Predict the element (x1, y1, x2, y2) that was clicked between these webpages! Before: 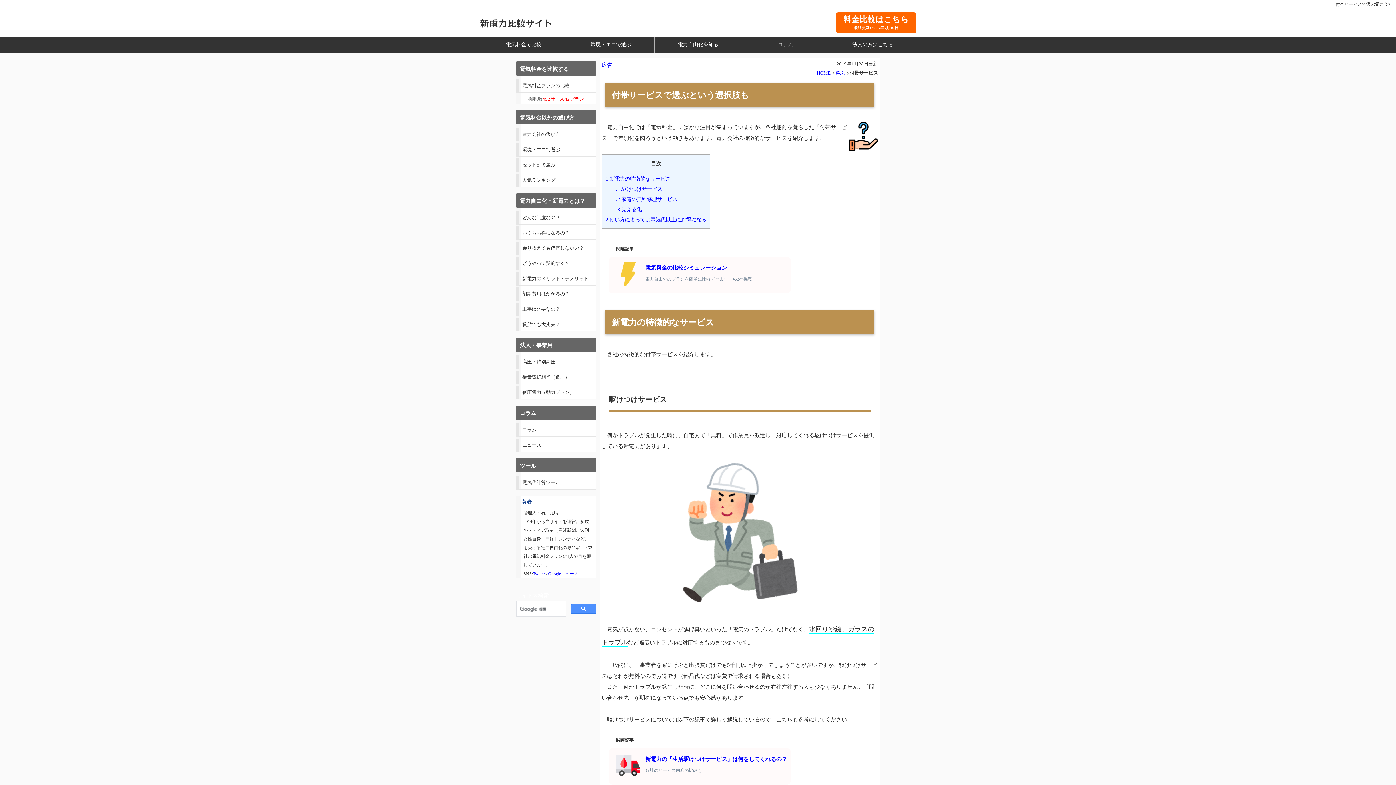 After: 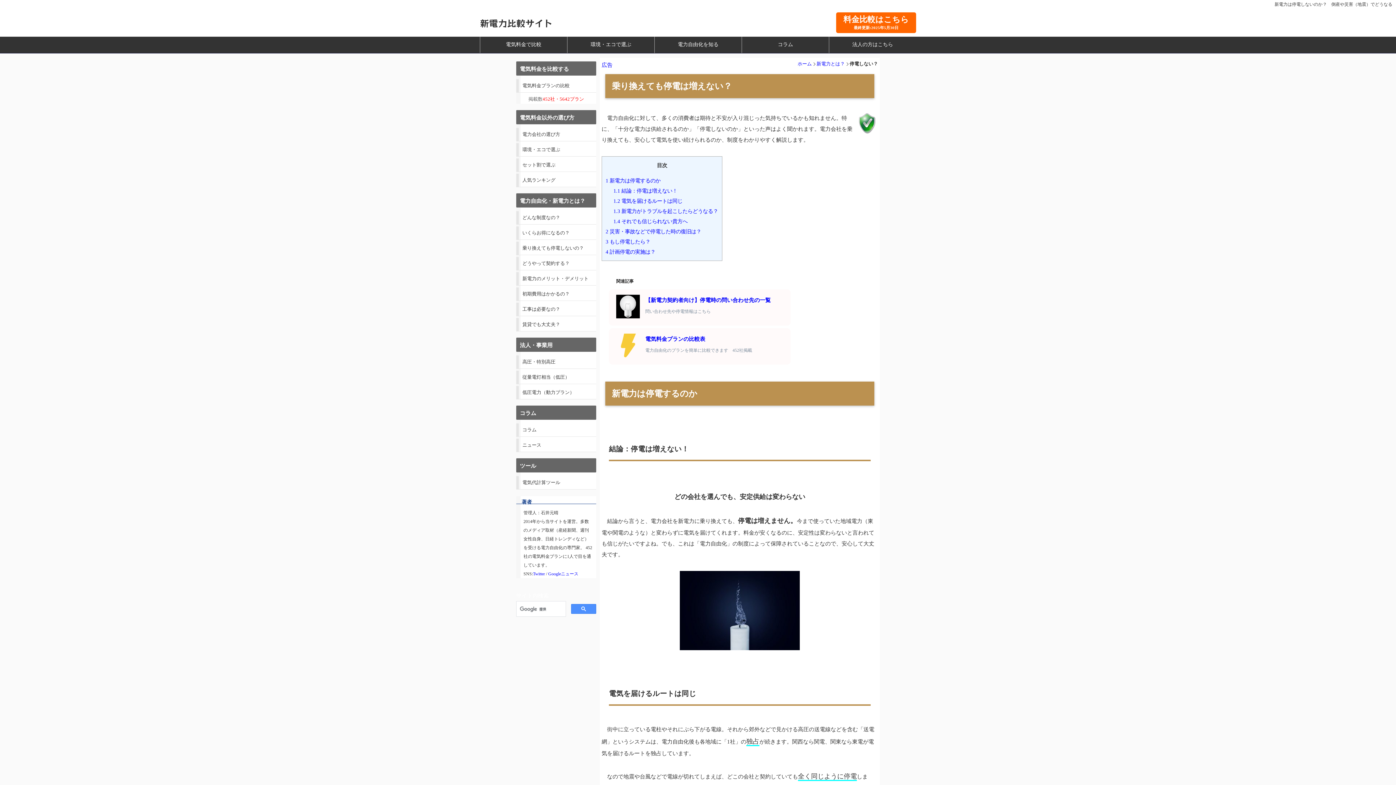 Action: bbox: (516, 241, 596, 255) label: 乗り換えても停電しないの？